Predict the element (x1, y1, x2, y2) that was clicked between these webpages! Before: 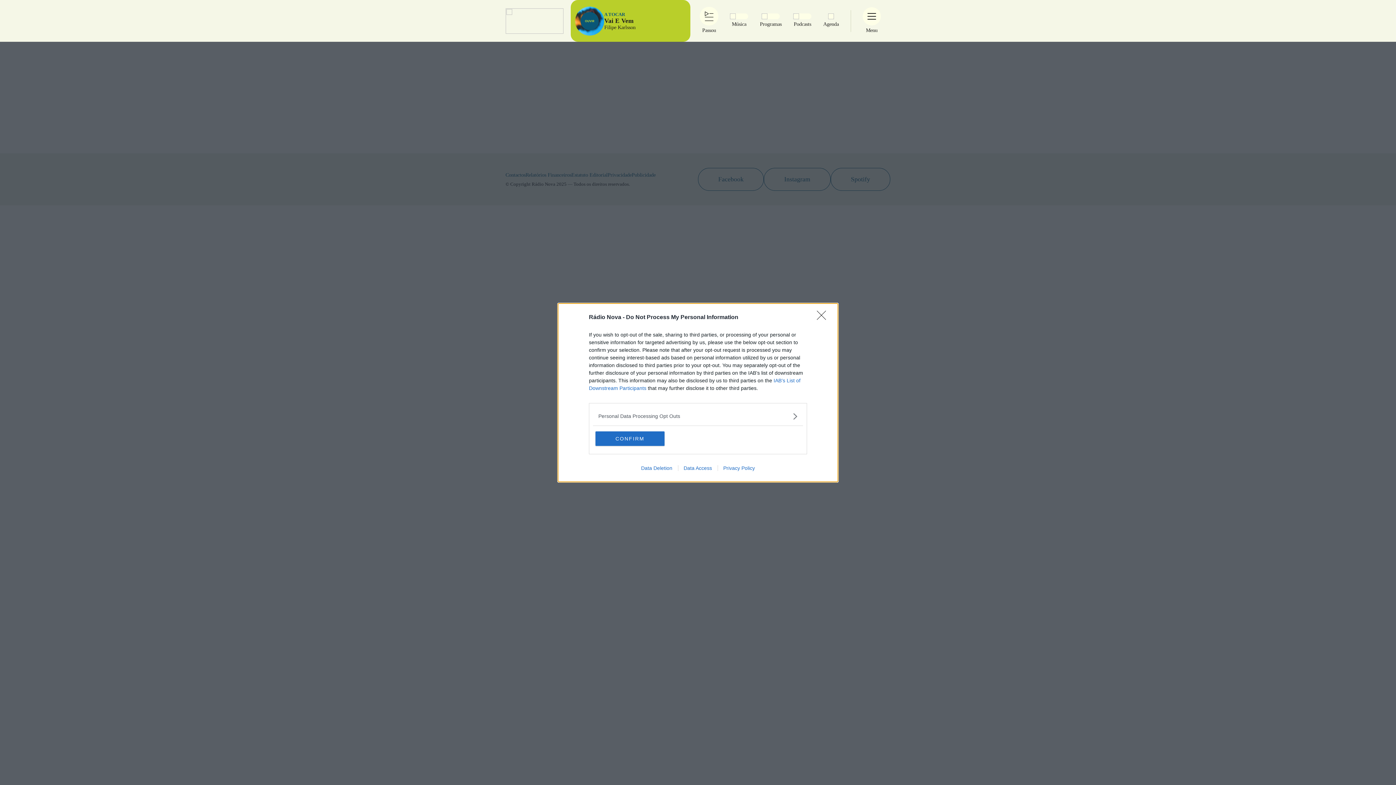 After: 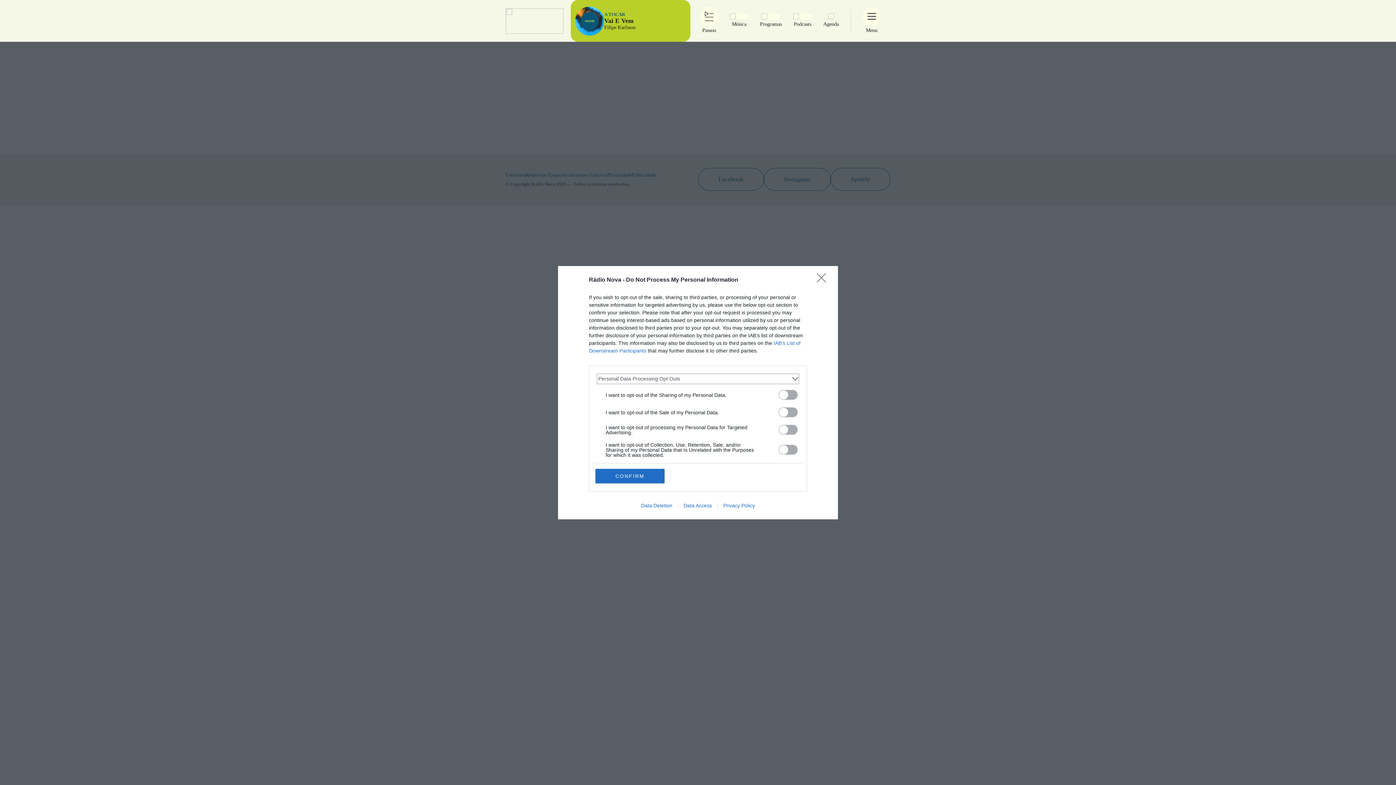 Action: bbox: (598, 412, 797, 420) label: Opt-Outs